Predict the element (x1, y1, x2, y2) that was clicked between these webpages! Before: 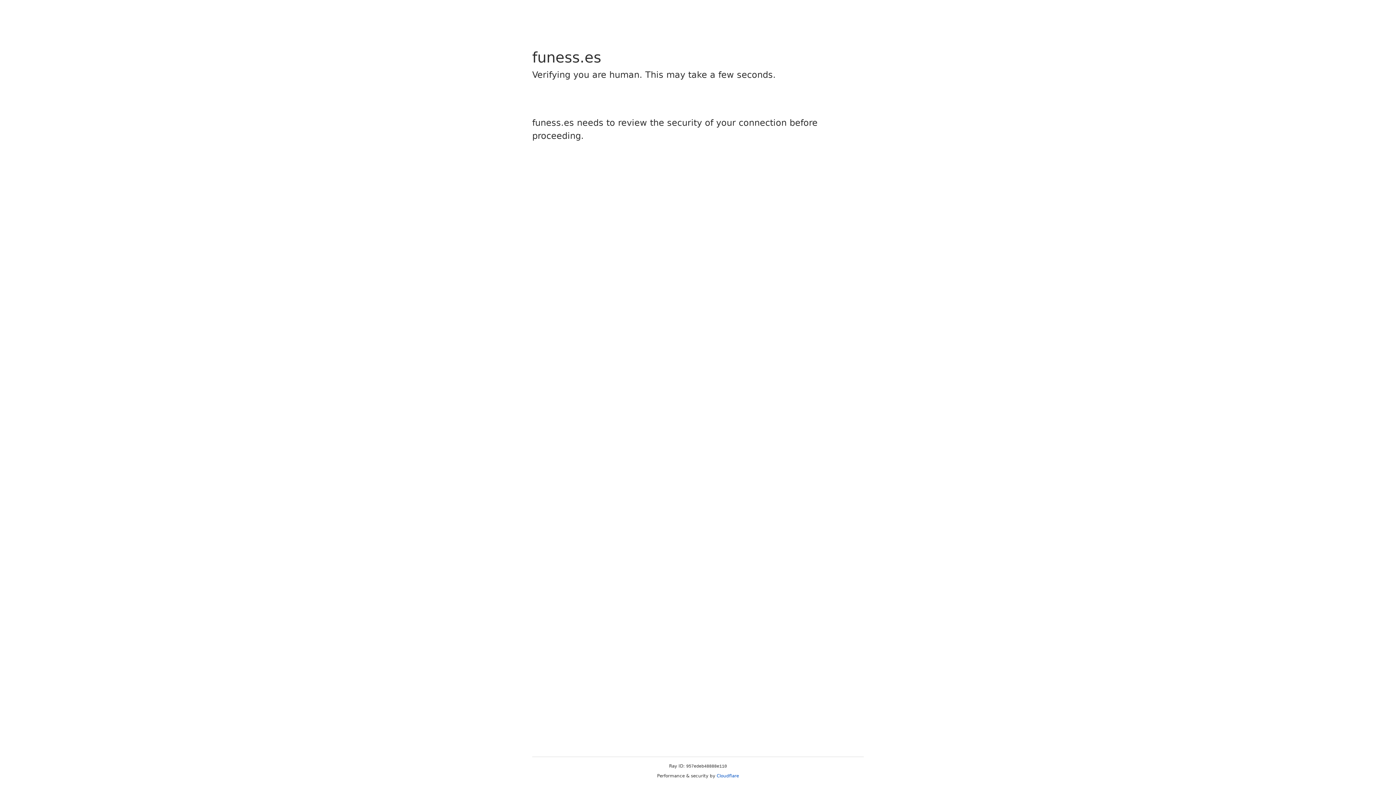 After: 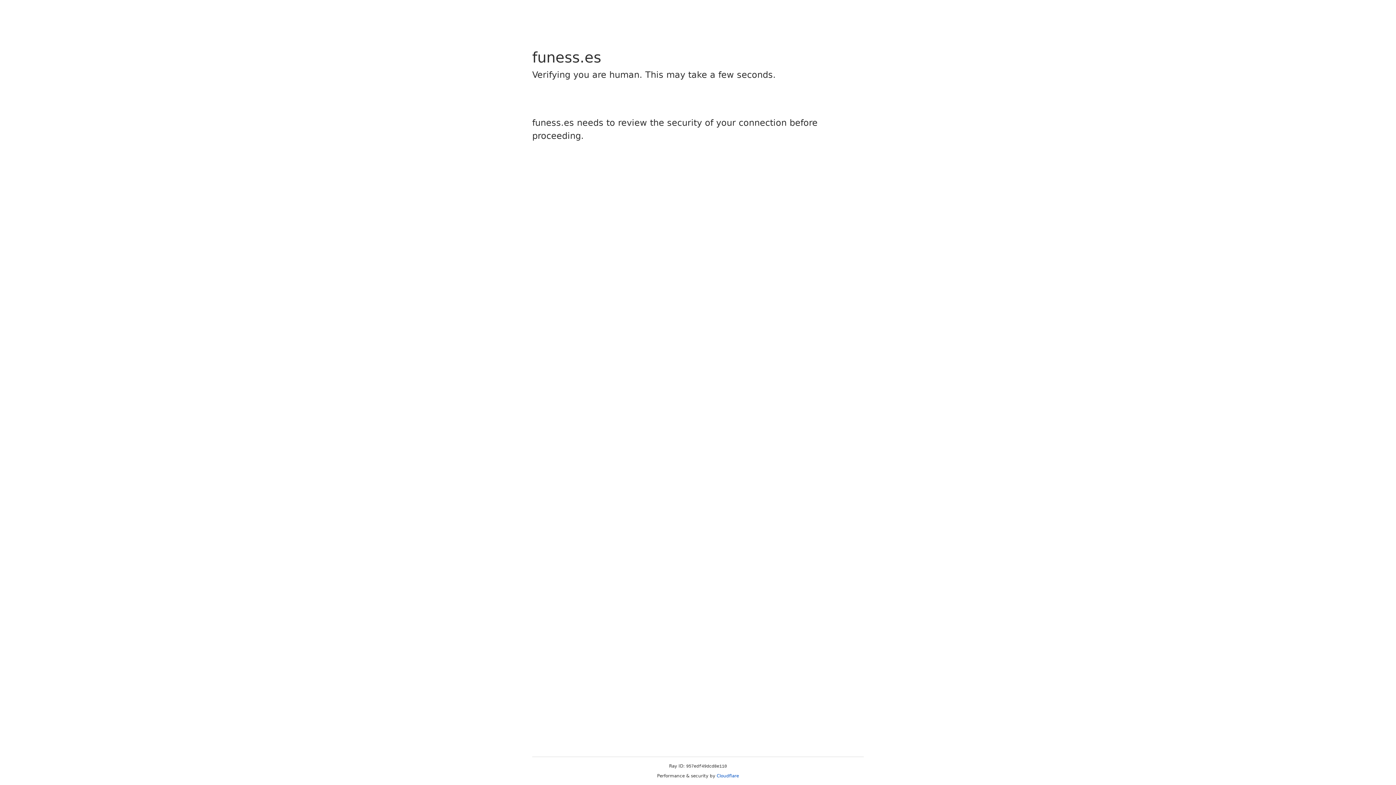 Action: label: Cloudflare bbox: (716, 773, 739, 778)